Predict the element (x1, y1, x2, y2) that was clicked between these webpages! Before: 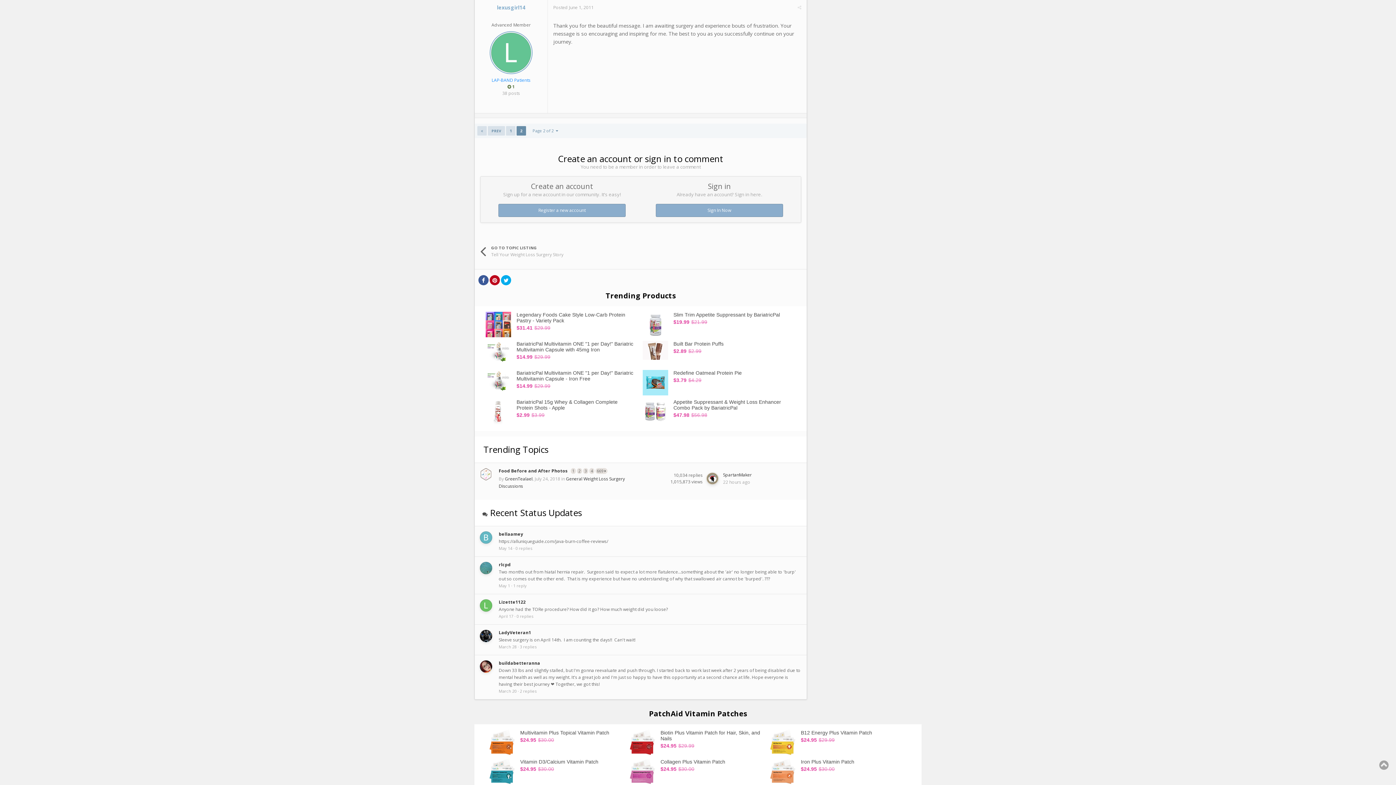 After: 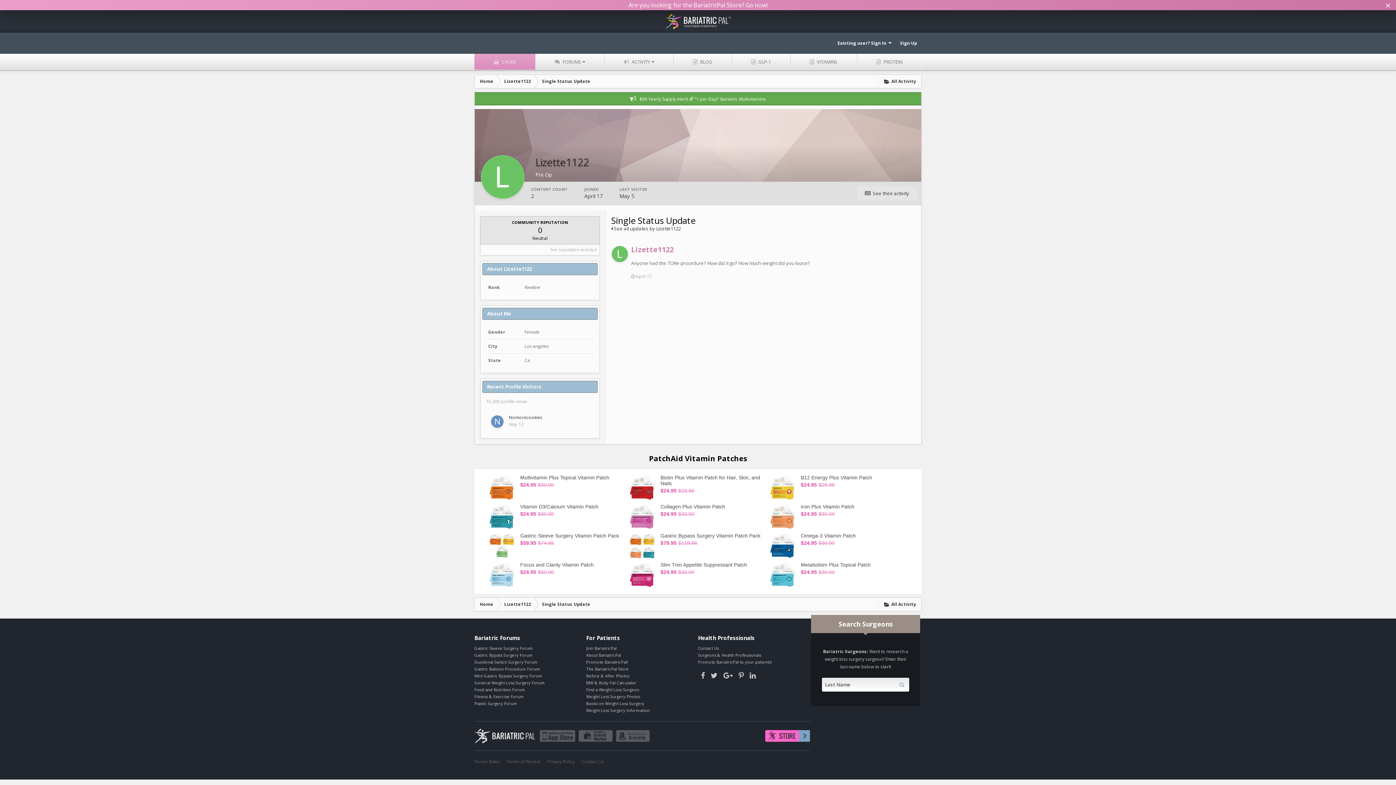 Action: bbox: (498, 613, 513, 619) label: April 17